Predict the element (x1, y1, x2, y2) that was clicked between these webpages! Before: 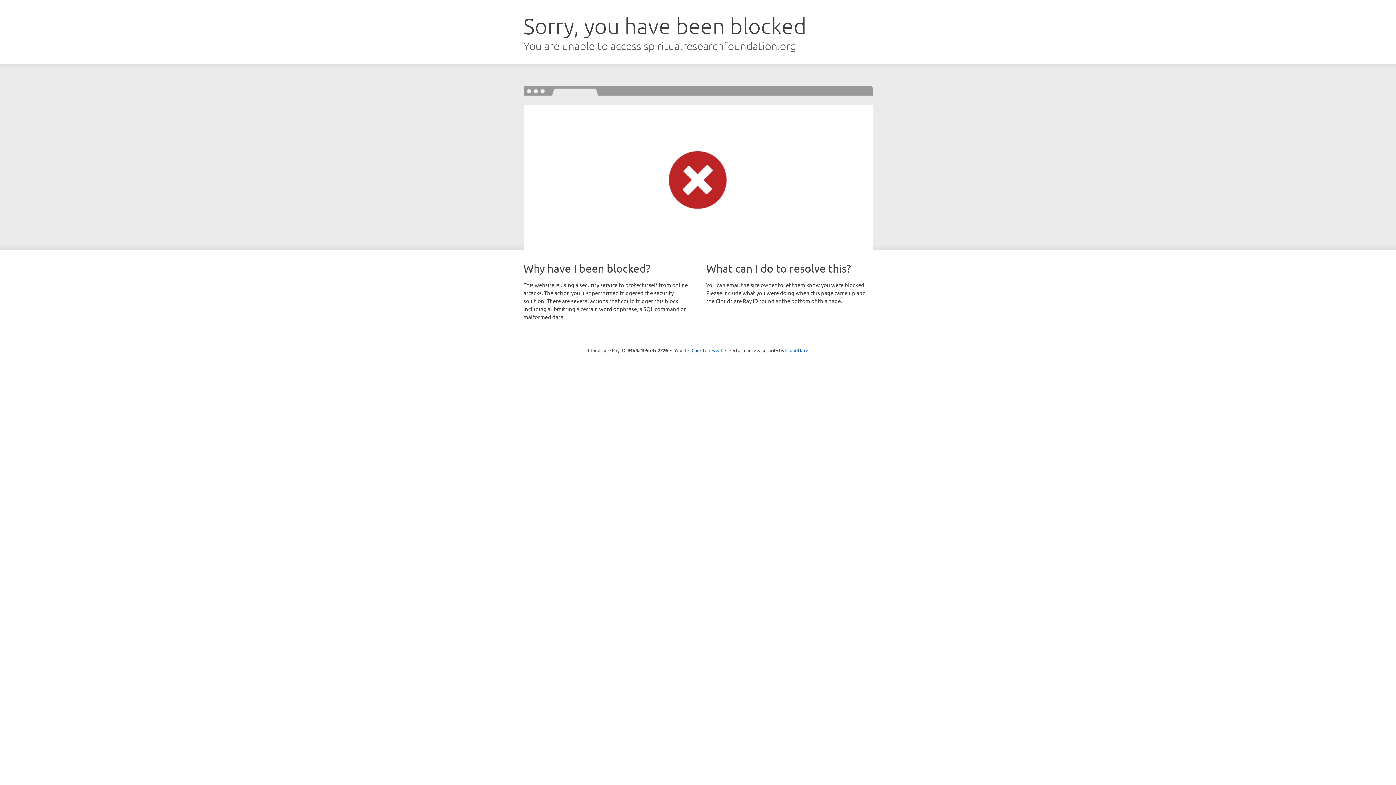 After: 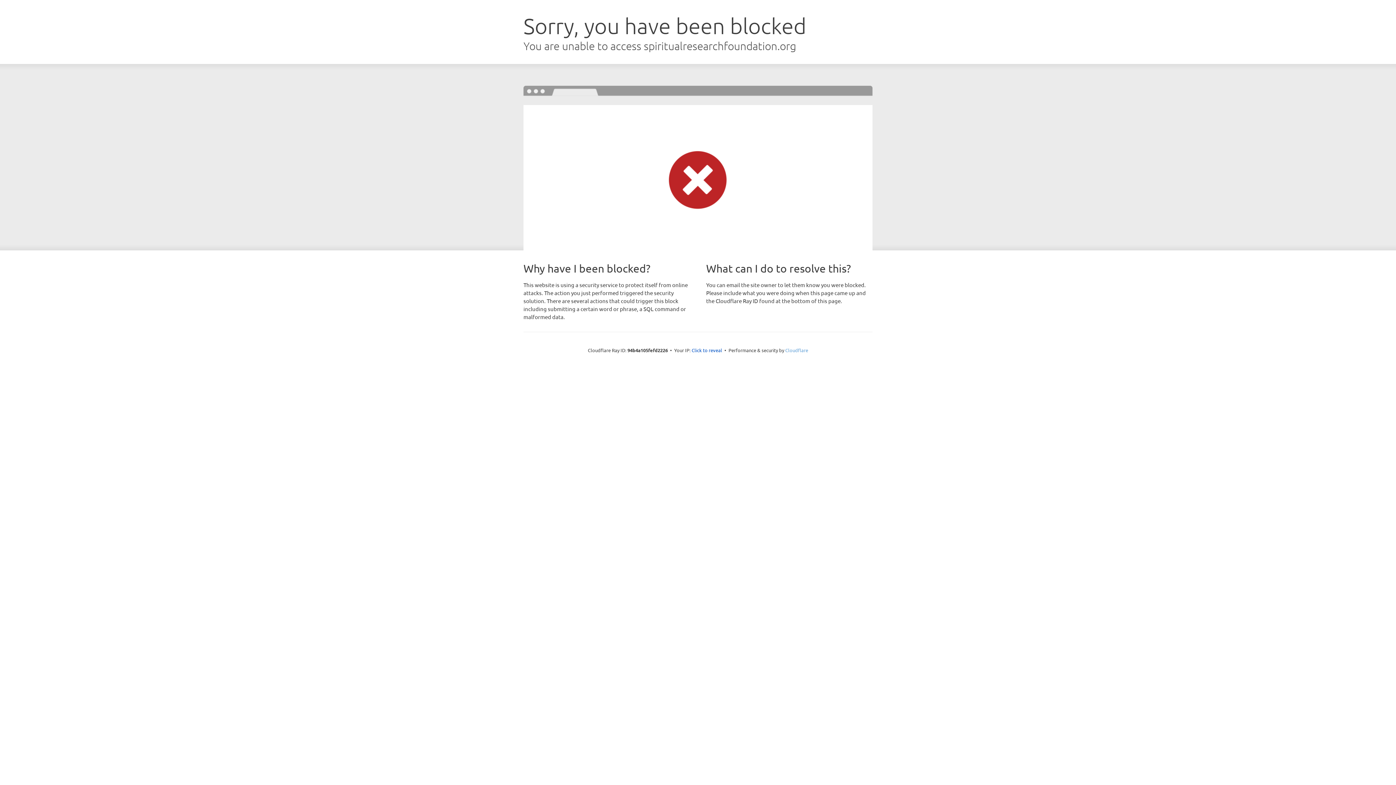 Action: label: Cloudflare bbox: (785, 347, 808, 353)